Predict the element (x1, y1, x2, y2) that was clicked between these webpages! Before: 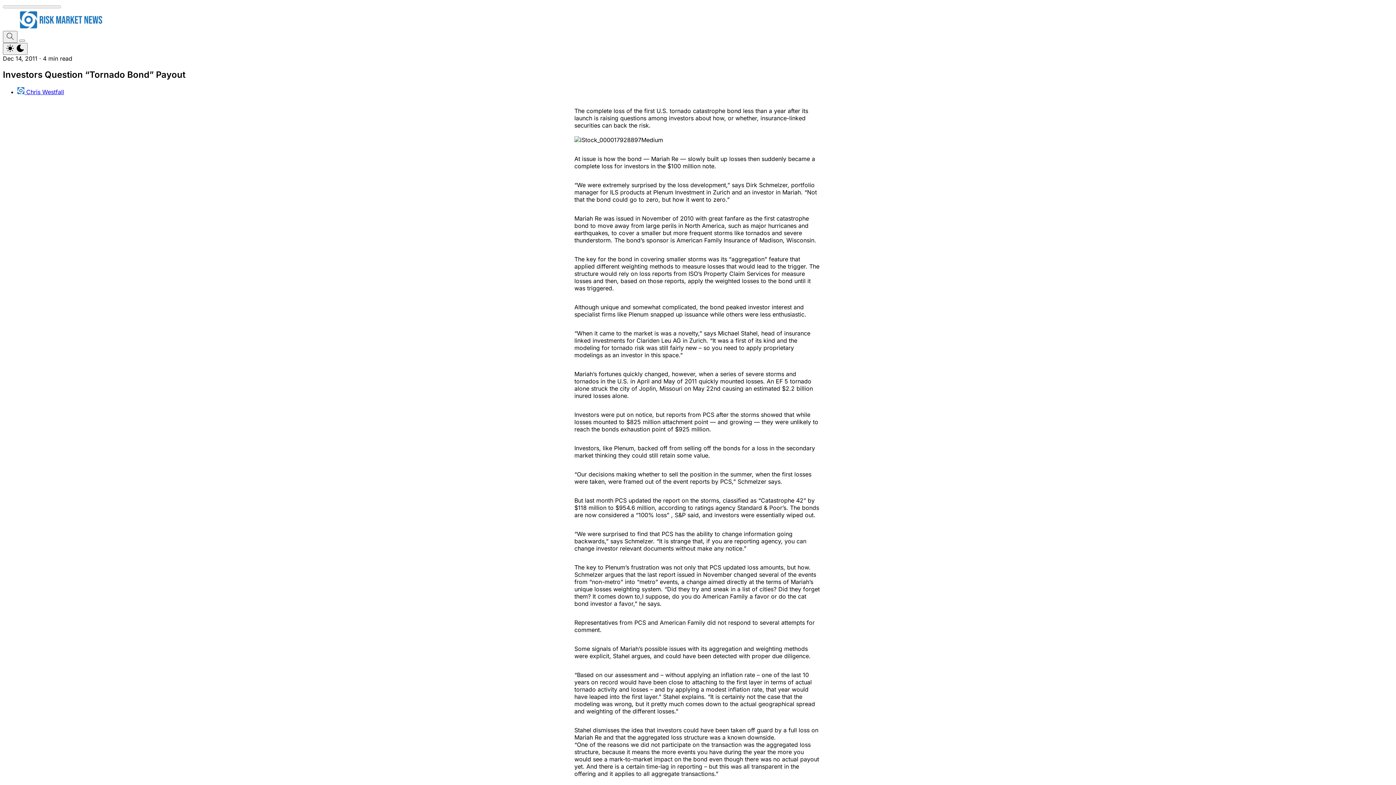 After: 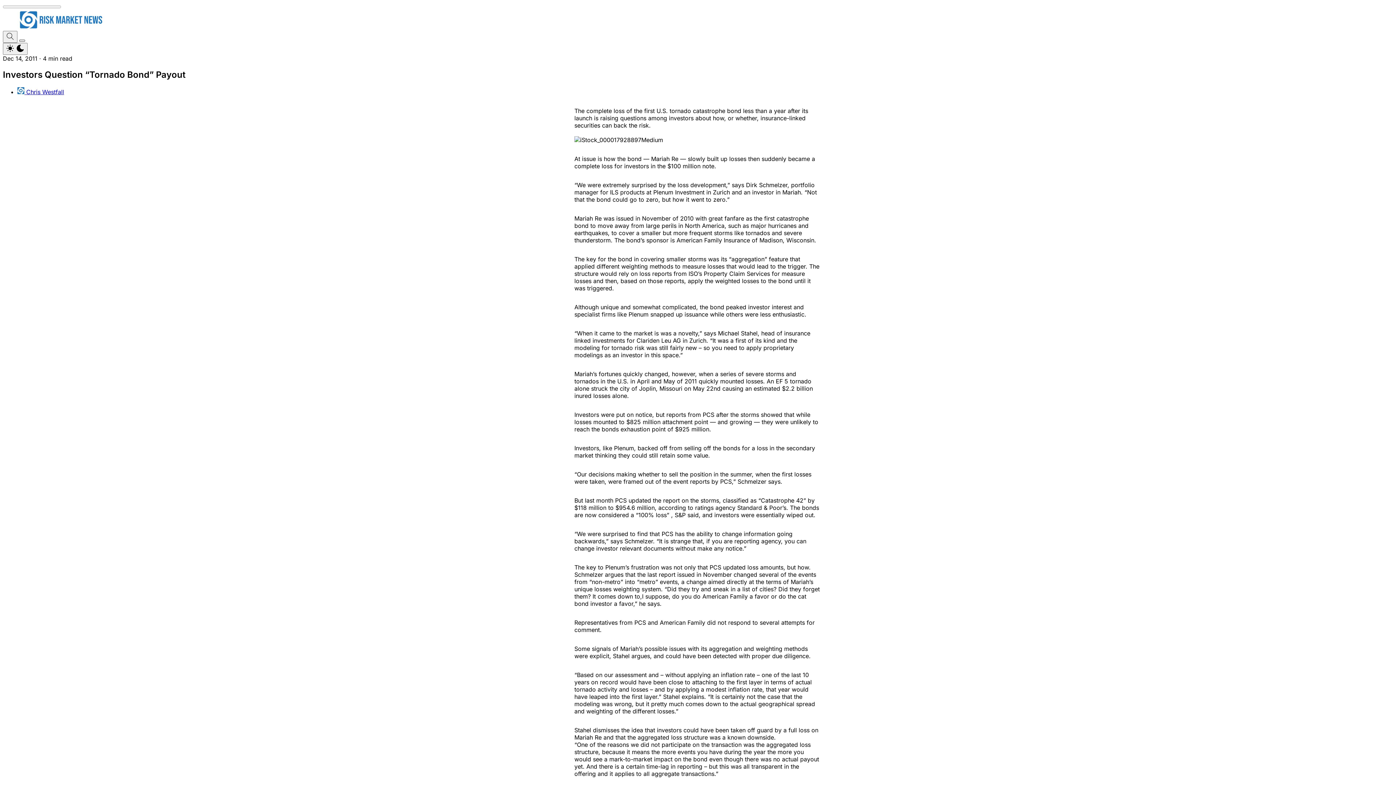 Action: label: Menu toggle bbox: (19, 39, 25, 41)